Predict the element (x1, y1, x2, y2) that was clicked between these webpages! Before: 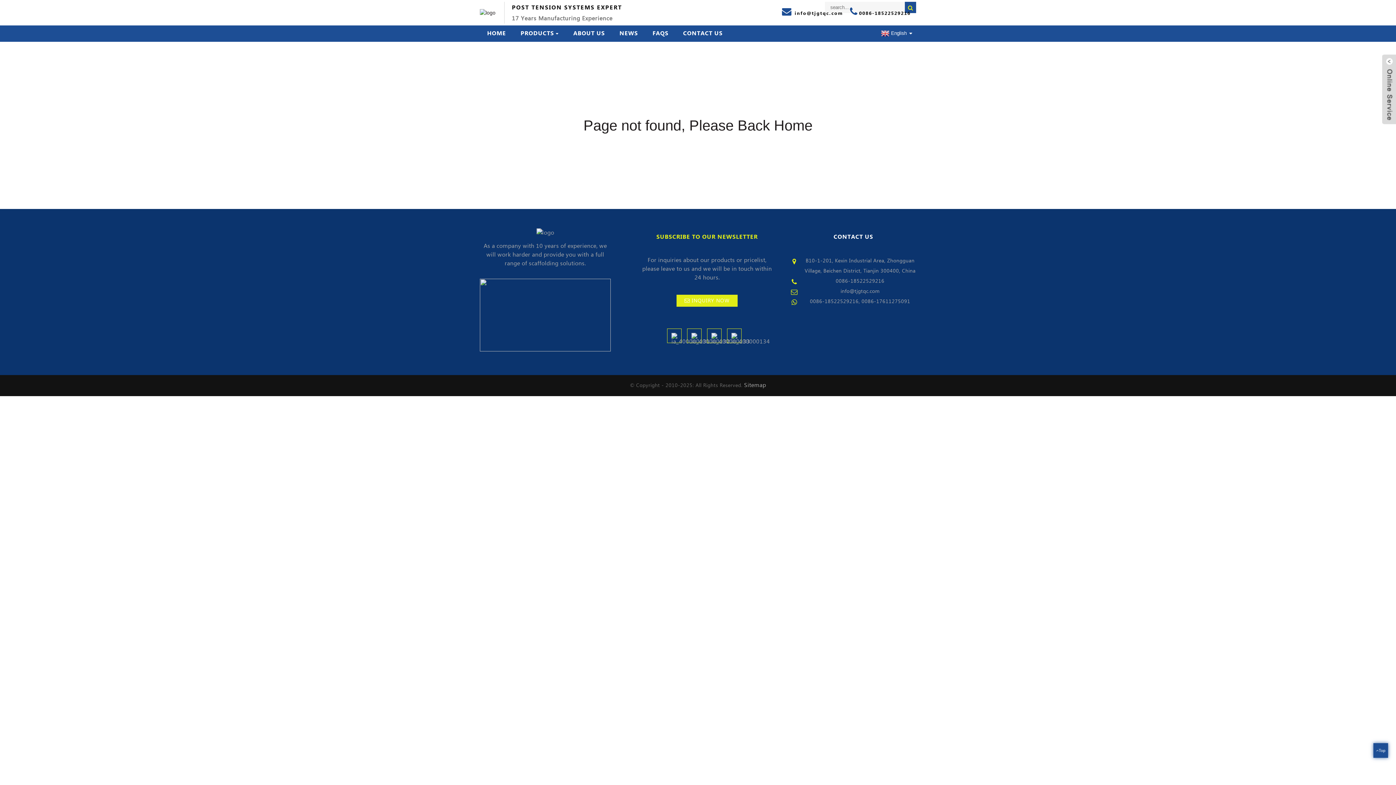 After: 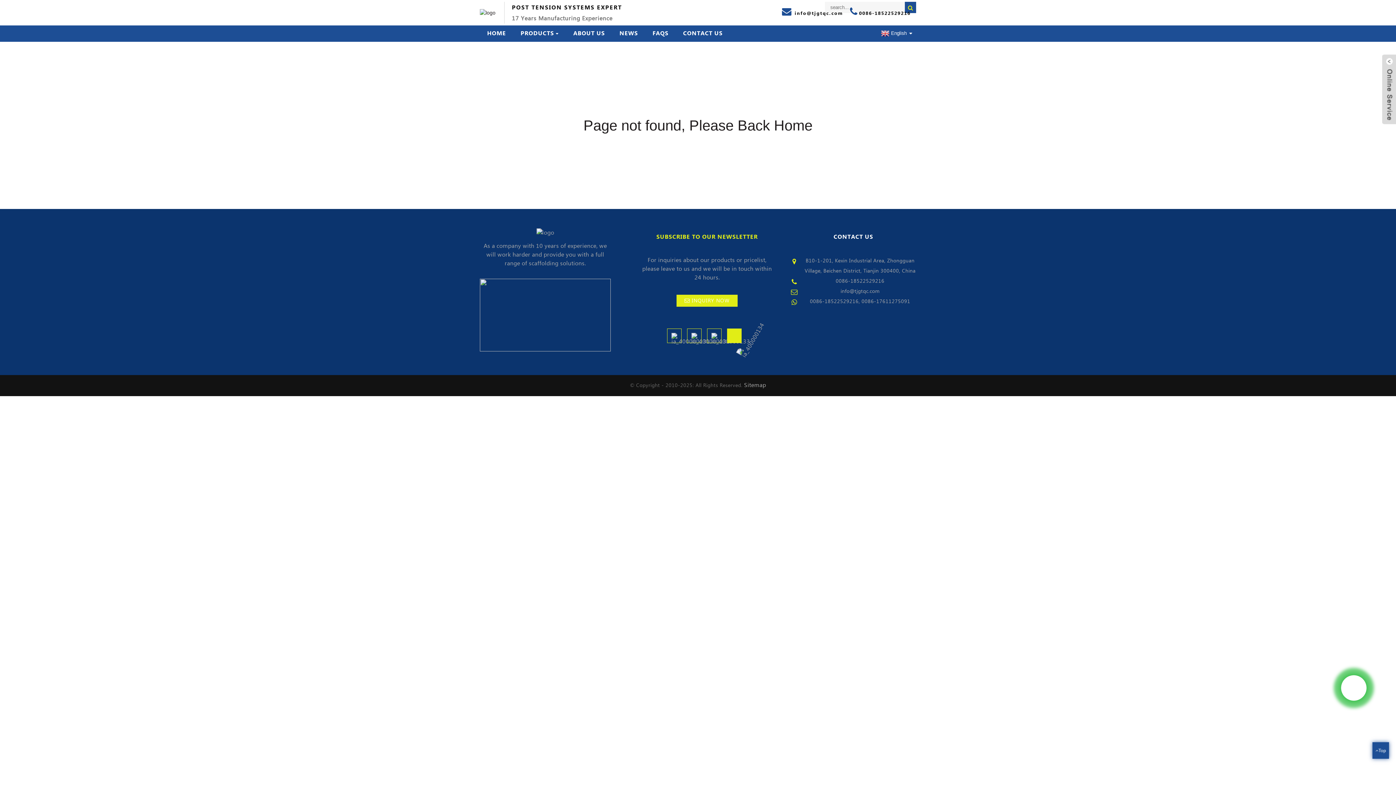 Action: bbox: (727, 328, 741, 343)